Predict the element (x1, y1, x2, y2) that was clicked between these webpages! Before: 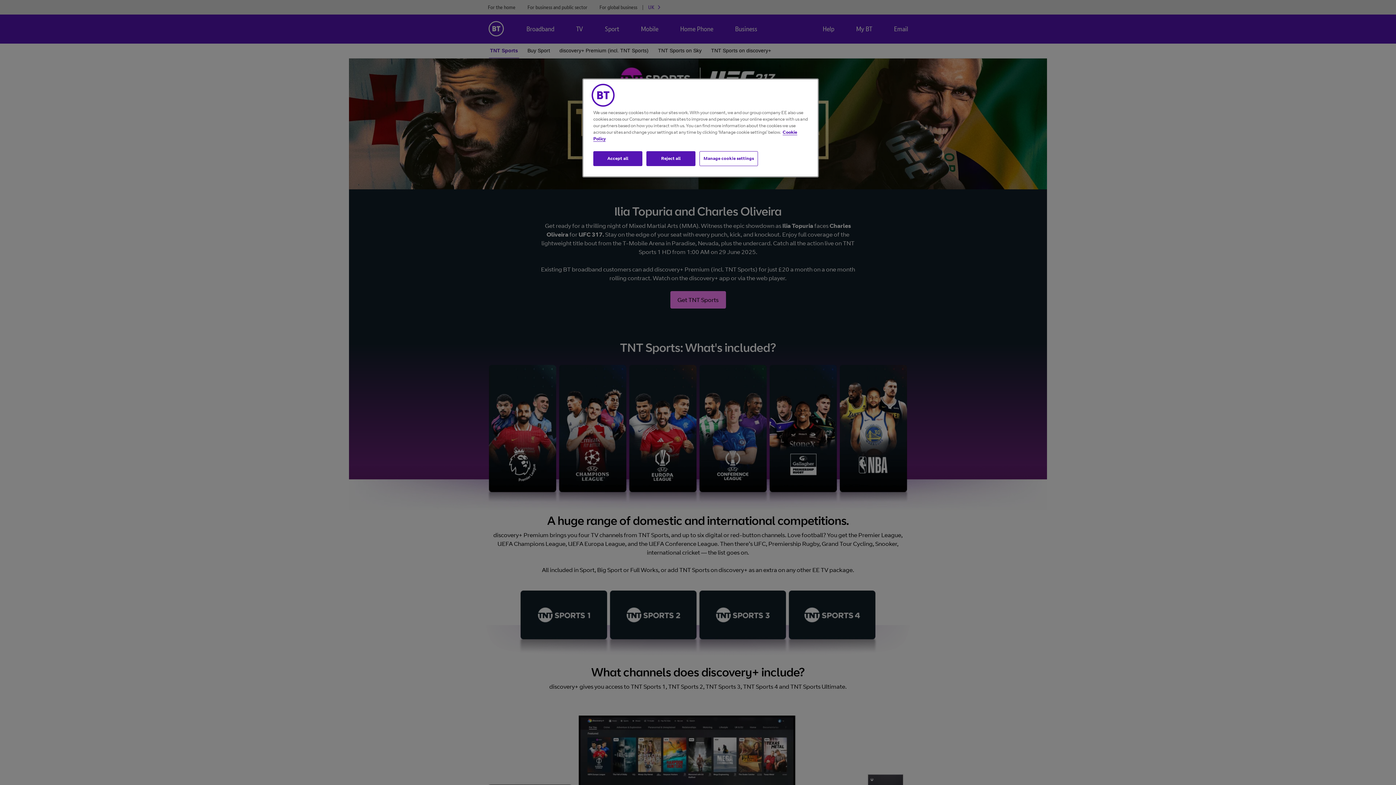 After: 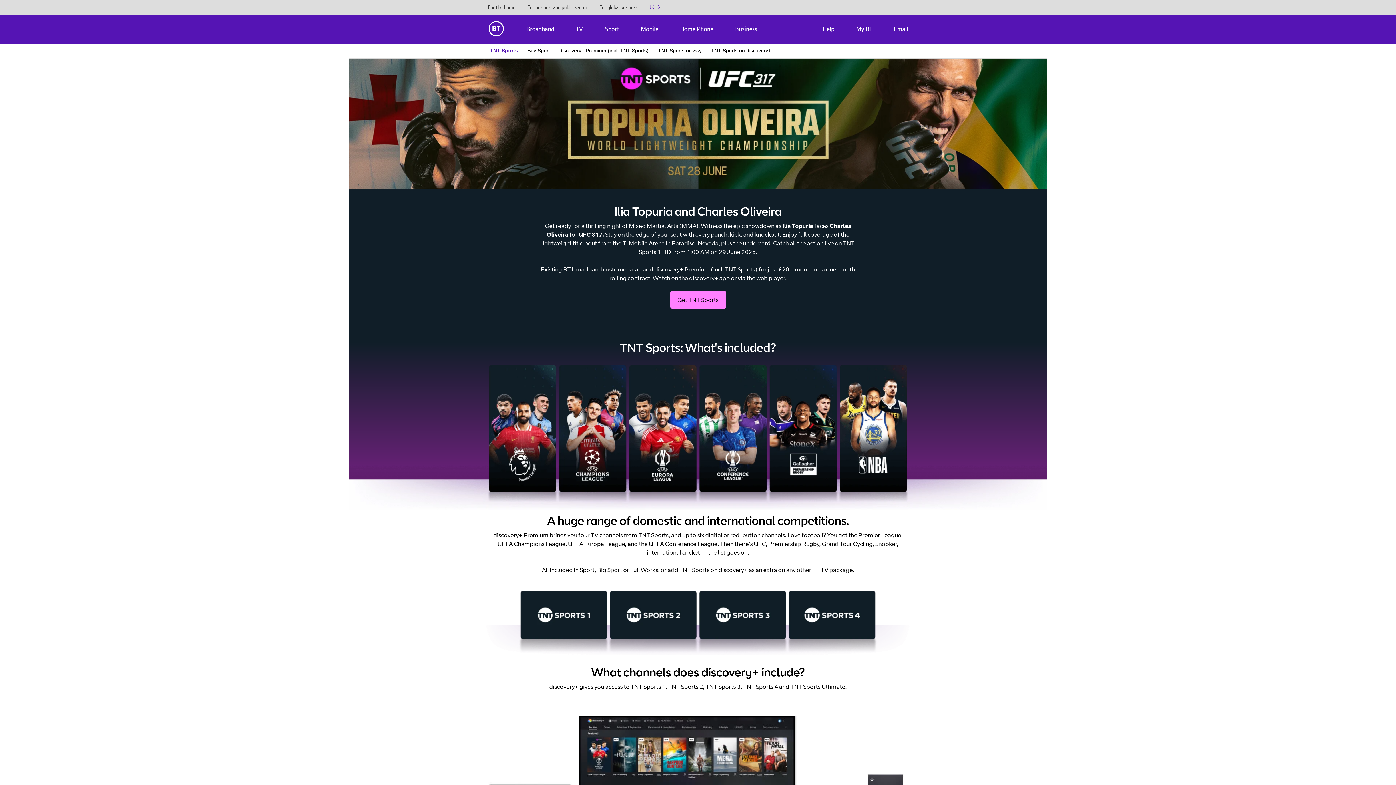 Action: label: Accept all bbox: (593, 151, 642, 166)